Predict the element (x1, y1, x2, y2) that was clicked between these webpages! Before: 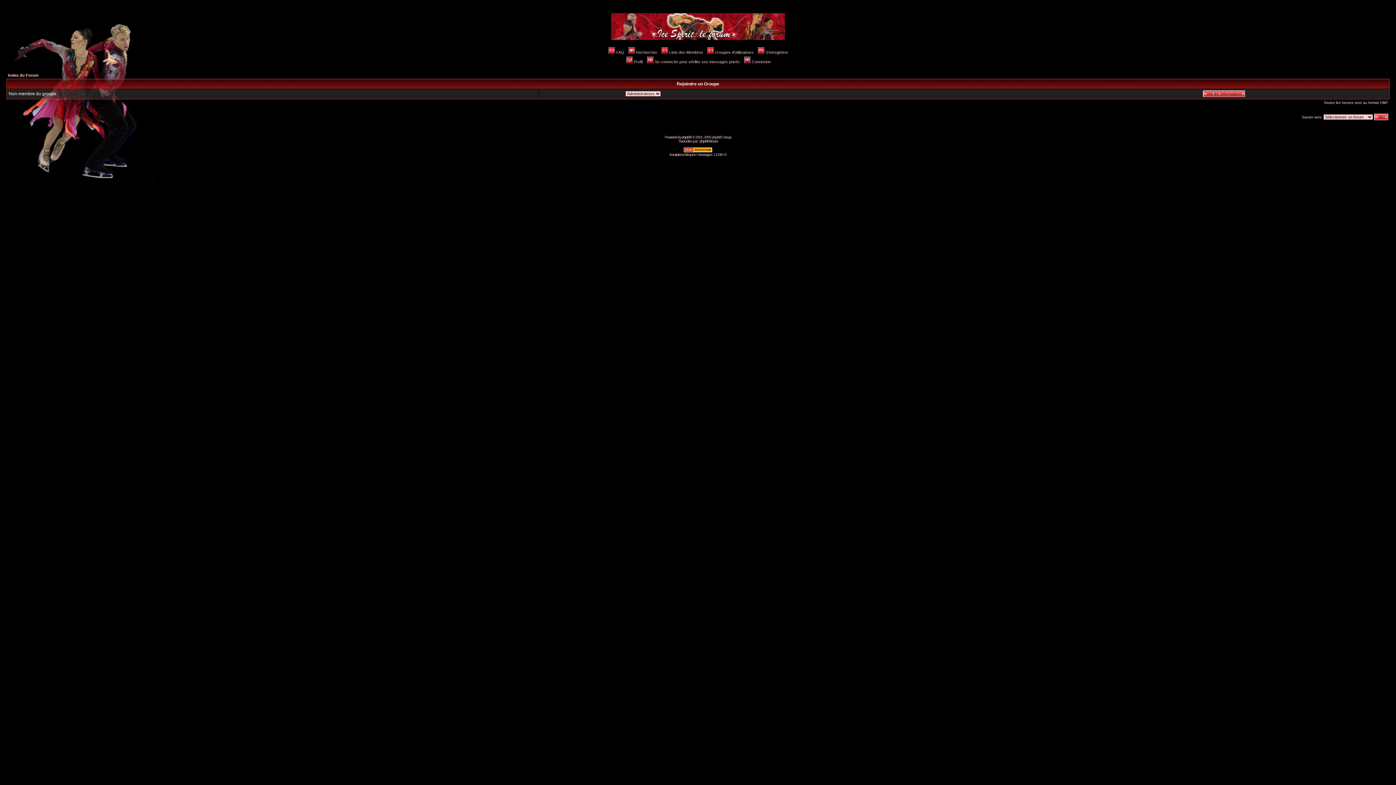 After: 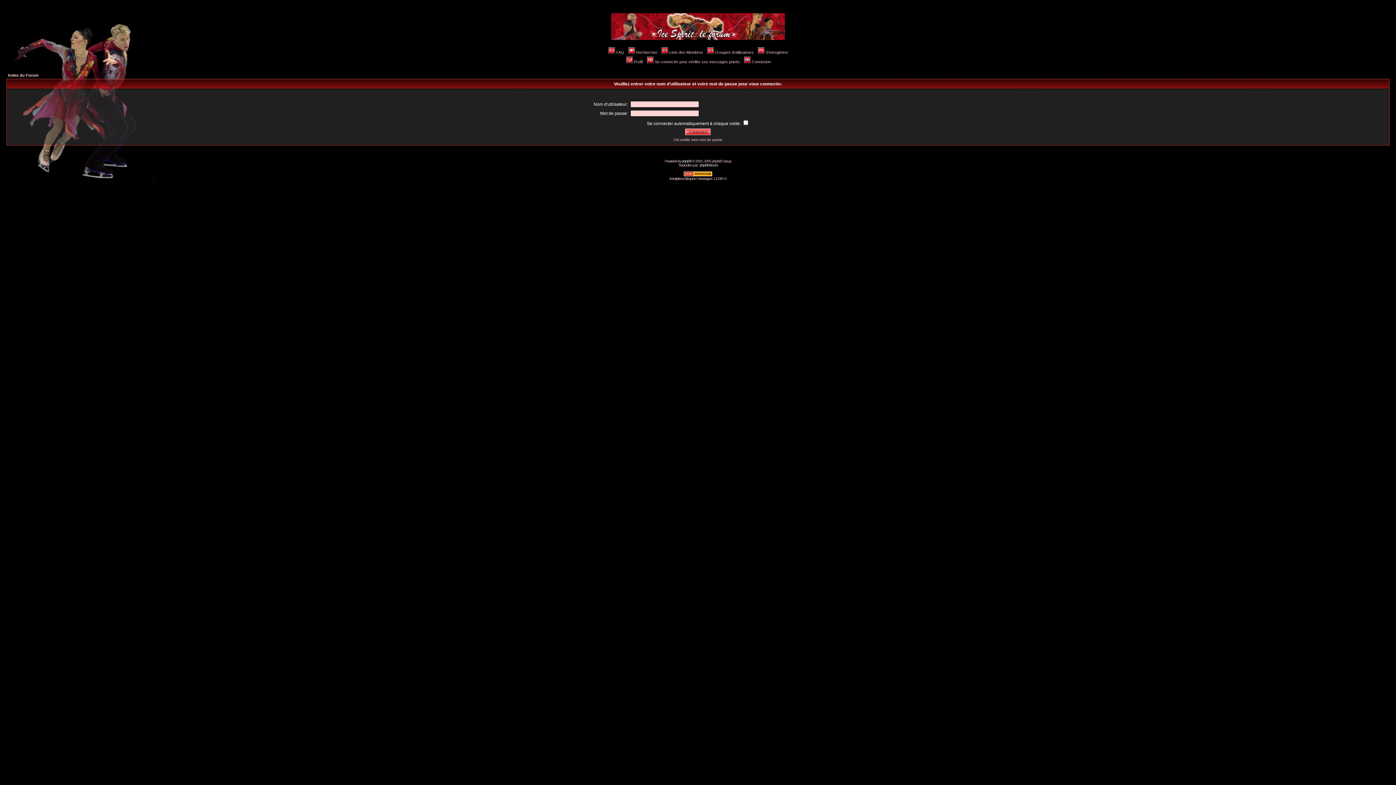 Action: label: Se connecter pour vérifier ses messages privés bbox: (646, 59, 740, 64)